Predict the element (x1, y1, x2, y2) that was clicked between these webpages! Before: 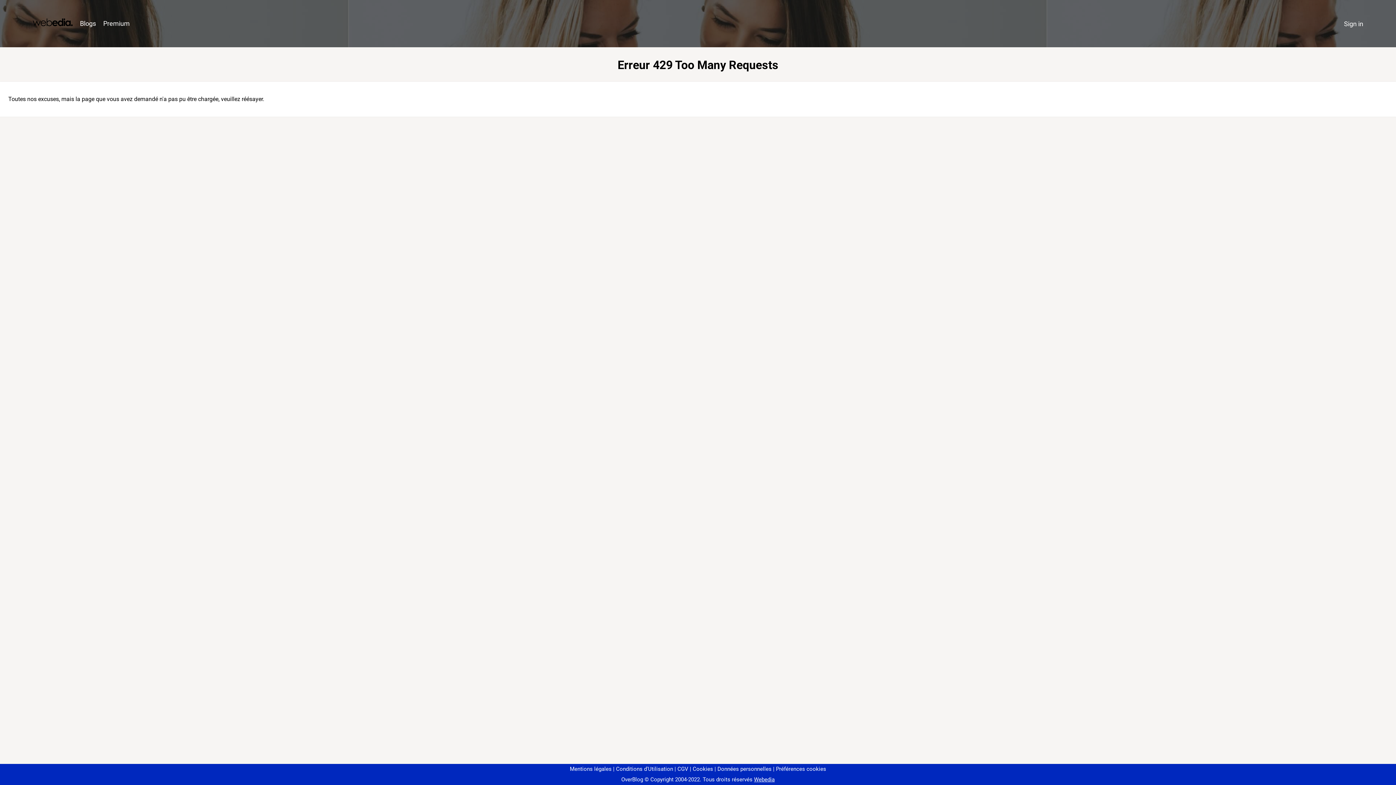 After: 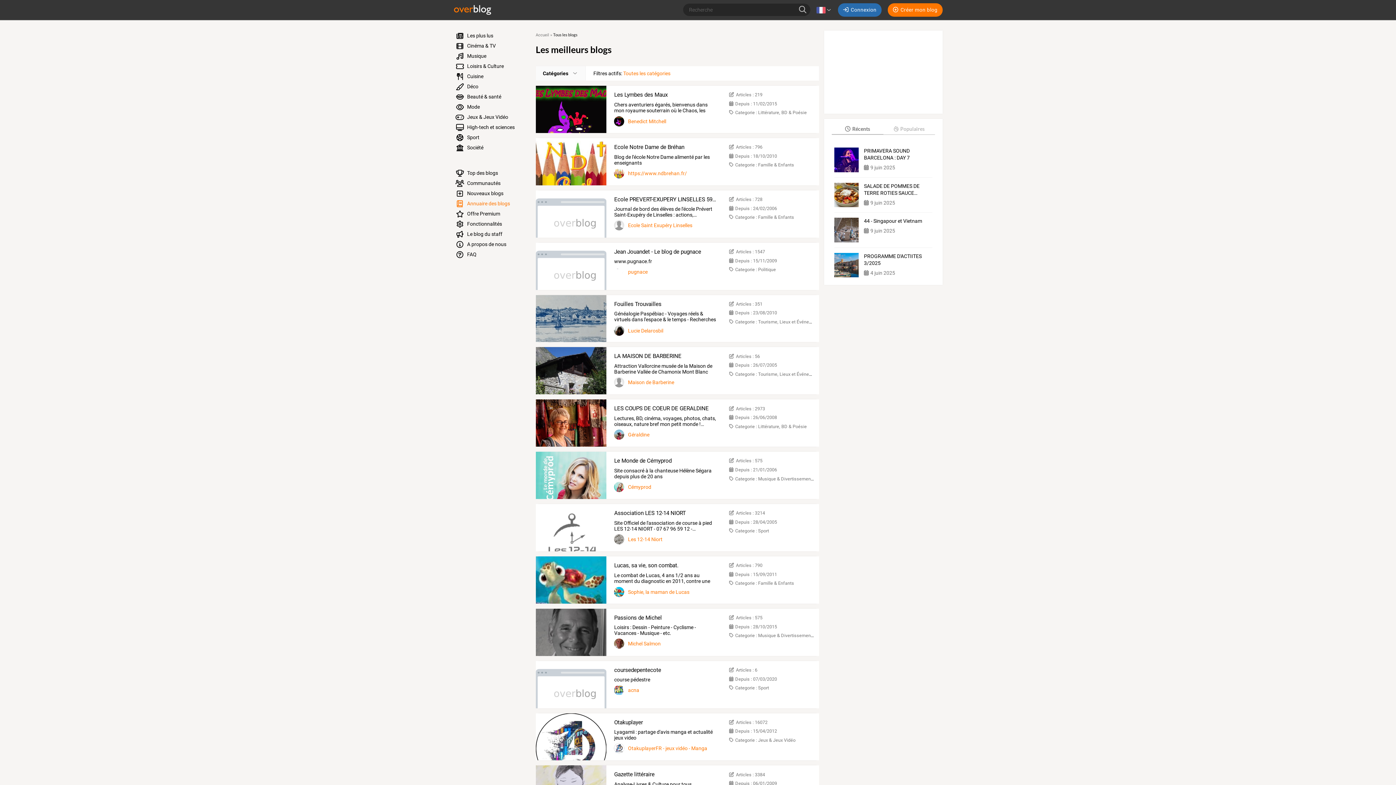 Action: bbox: (76, 16, 99, 31) label: Blogs